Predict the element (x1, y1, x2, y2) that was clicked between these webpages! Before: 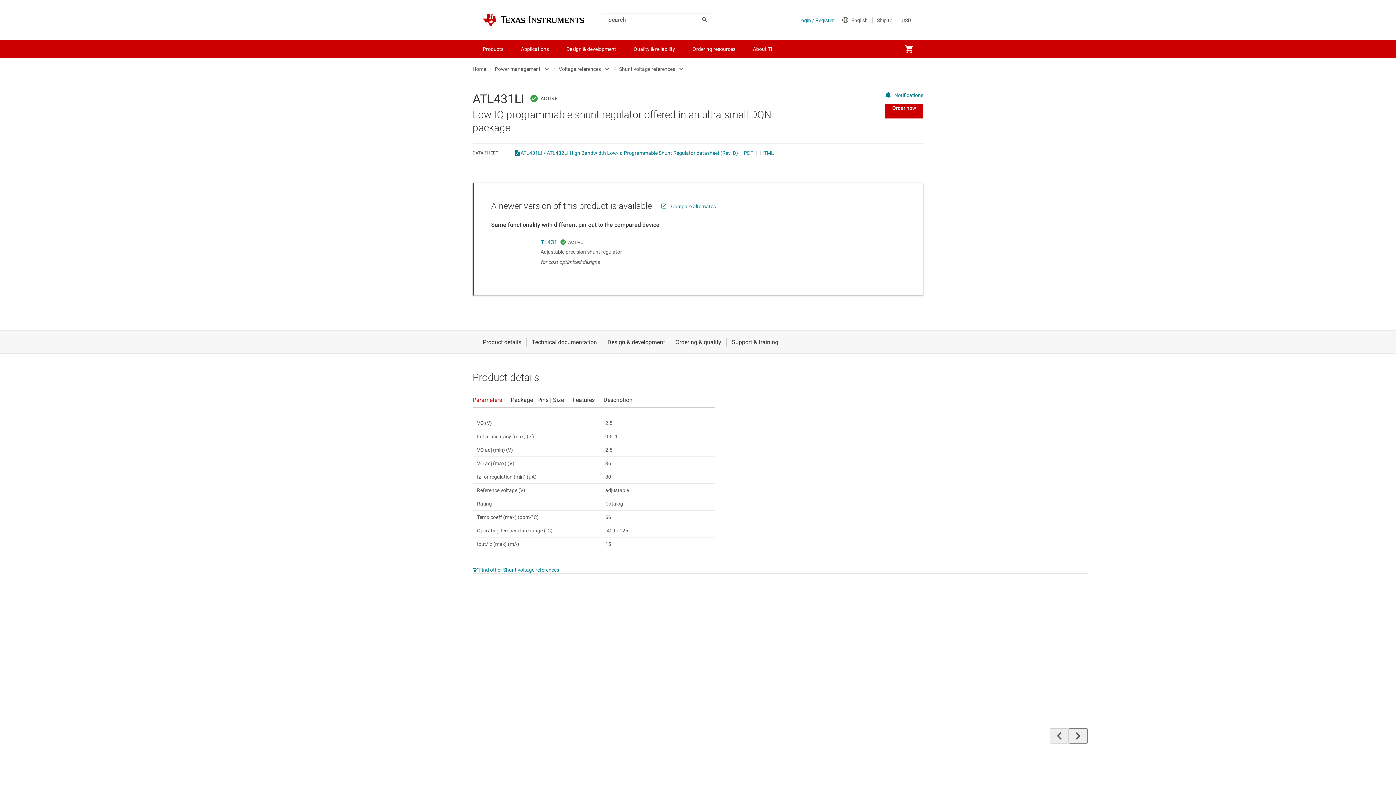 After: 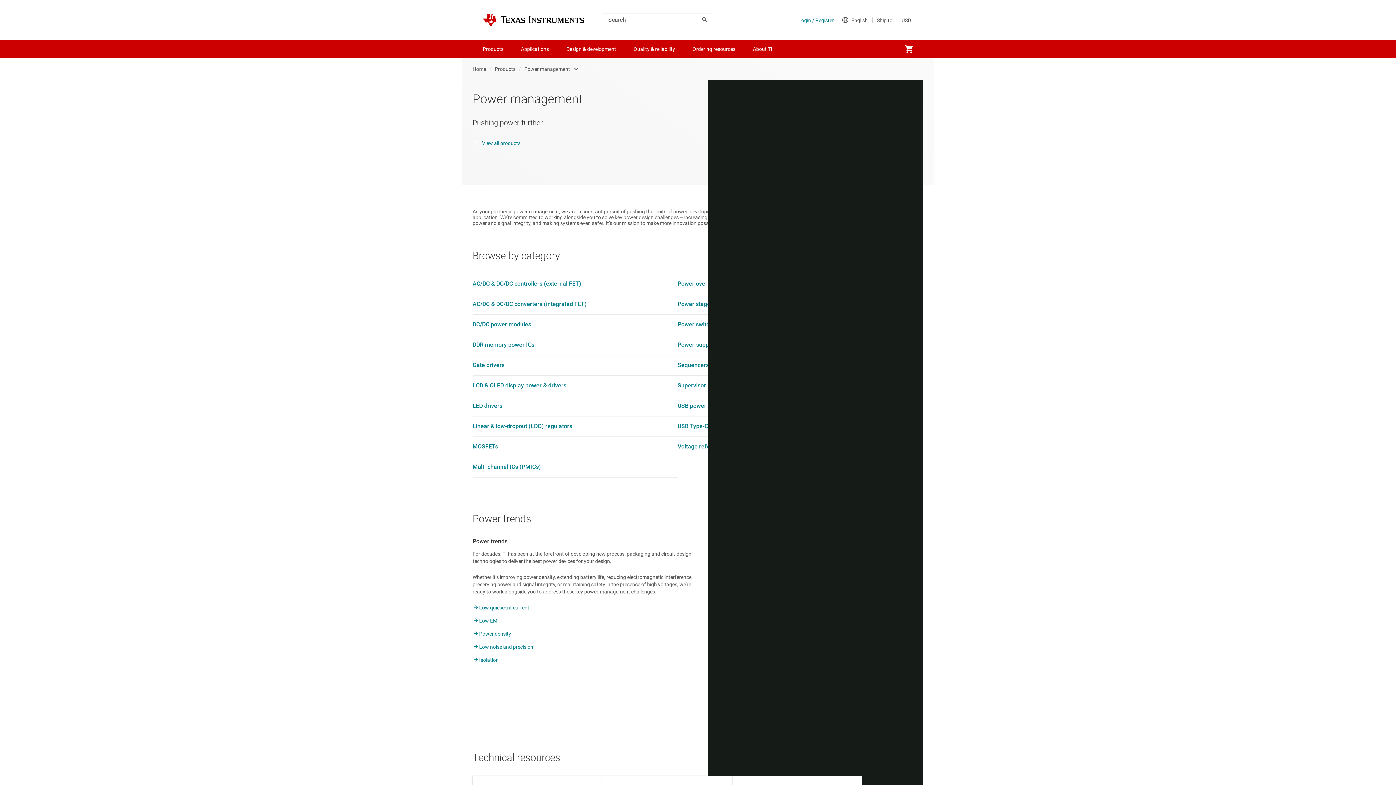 Action: label: Power management bbox: (494, 64, 540, 74)